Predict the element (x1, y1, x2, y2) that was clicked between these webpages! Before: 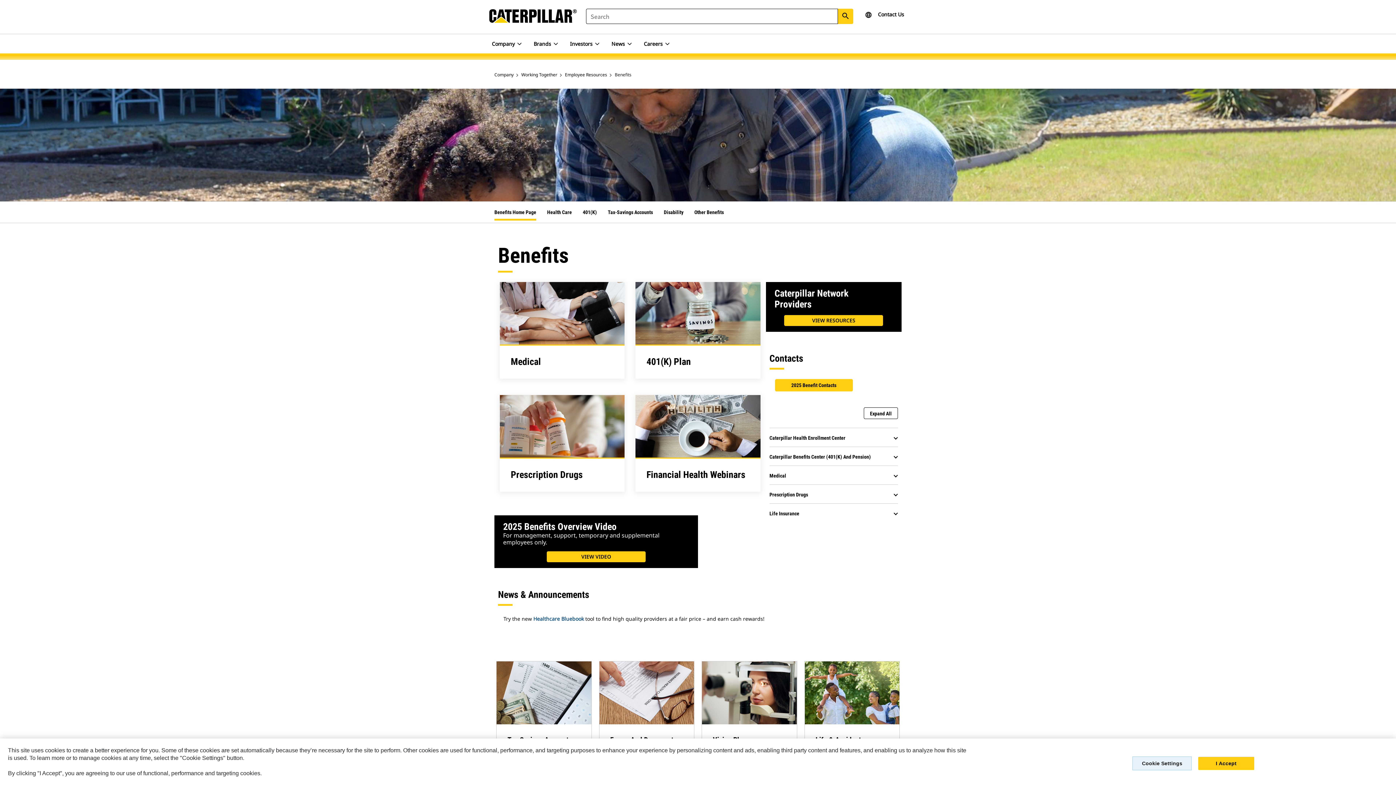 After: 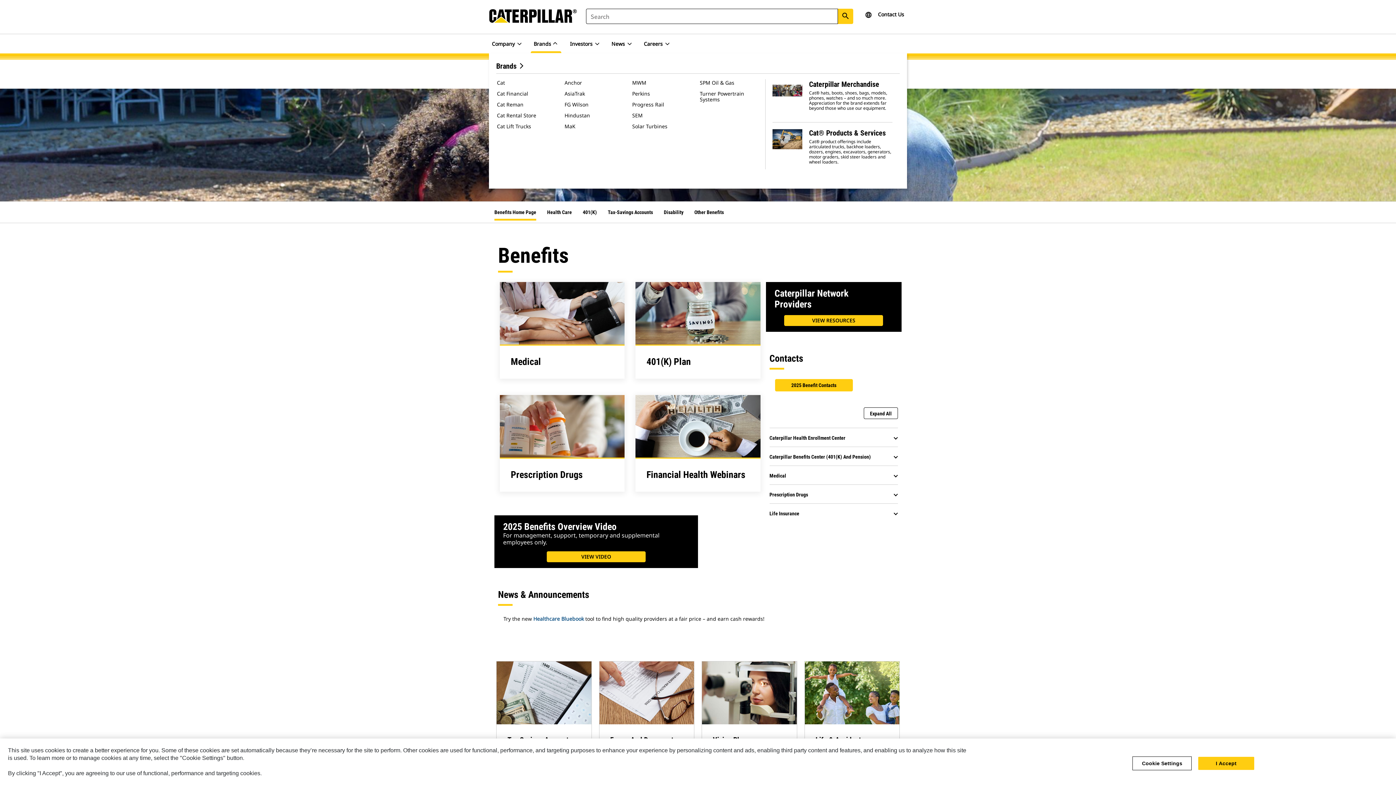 Action: label: Brands bbox: (530, 34, 561, 53)